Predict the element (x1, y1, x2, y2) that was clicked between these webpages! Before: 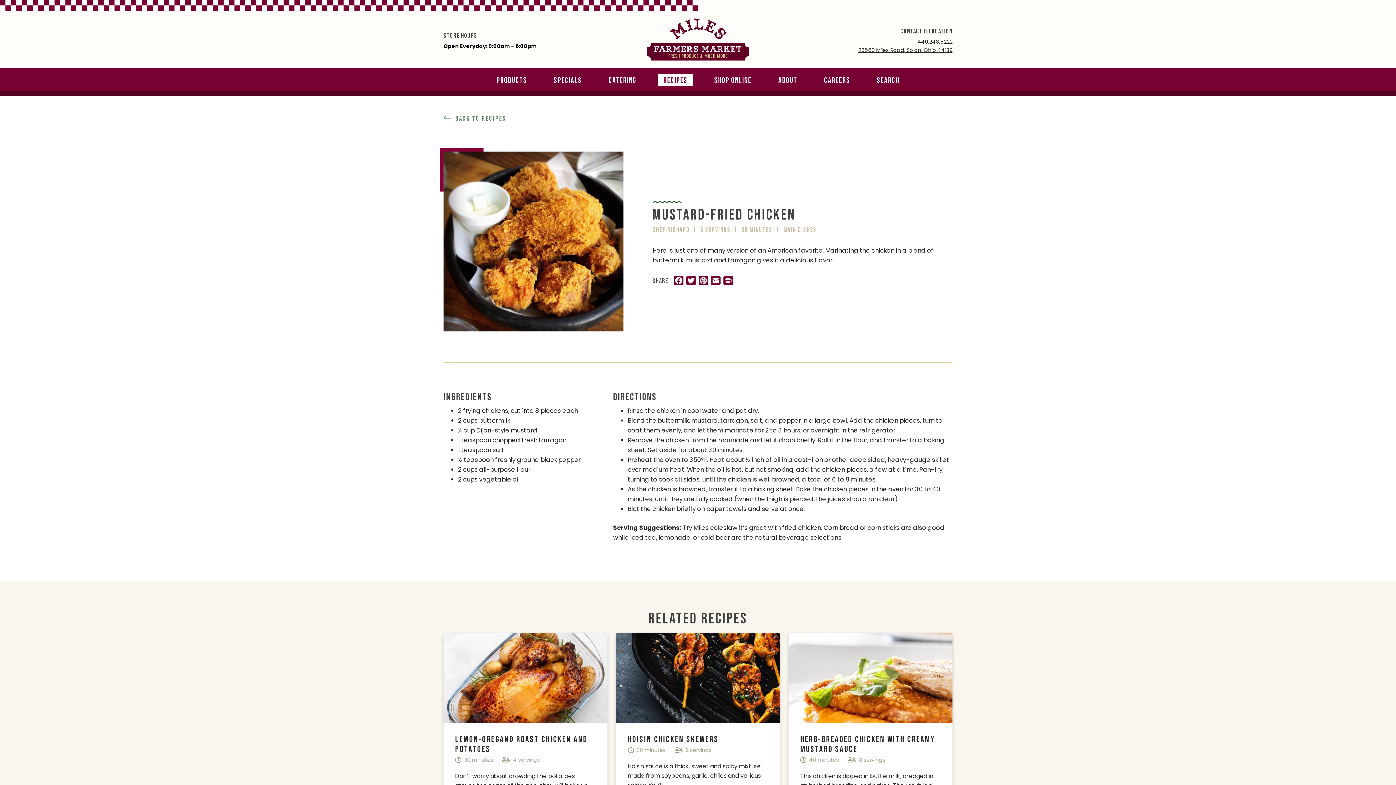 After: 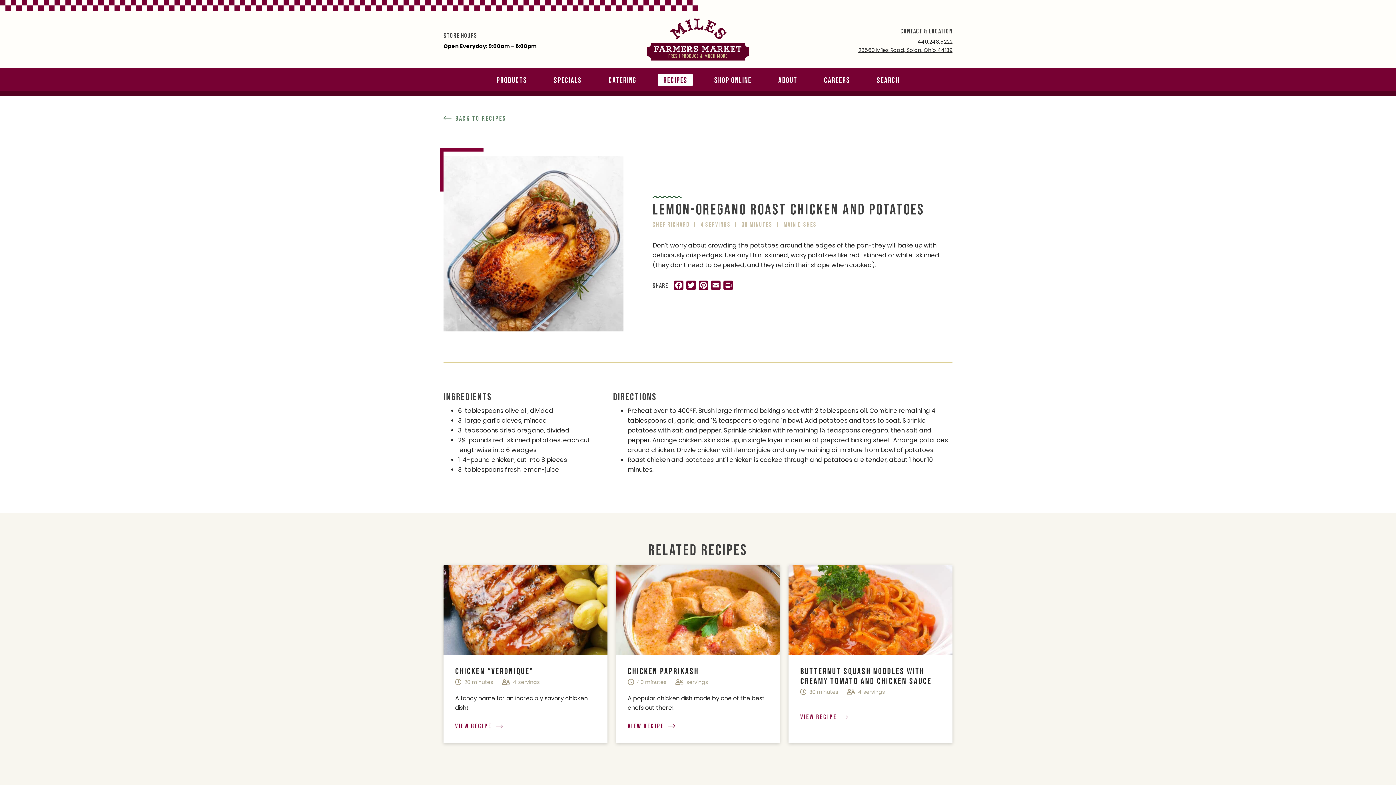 Action: bbox: (443, 633, 607, 723)